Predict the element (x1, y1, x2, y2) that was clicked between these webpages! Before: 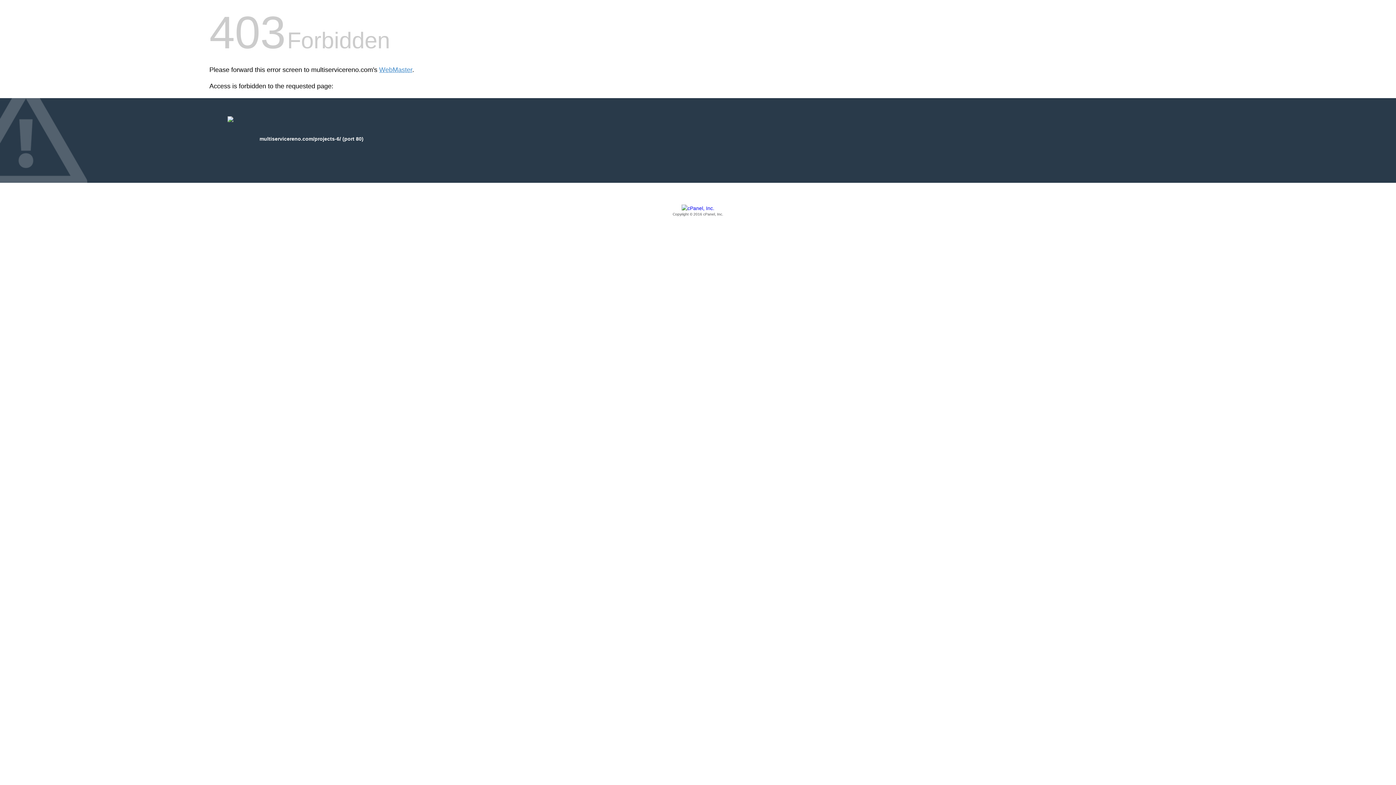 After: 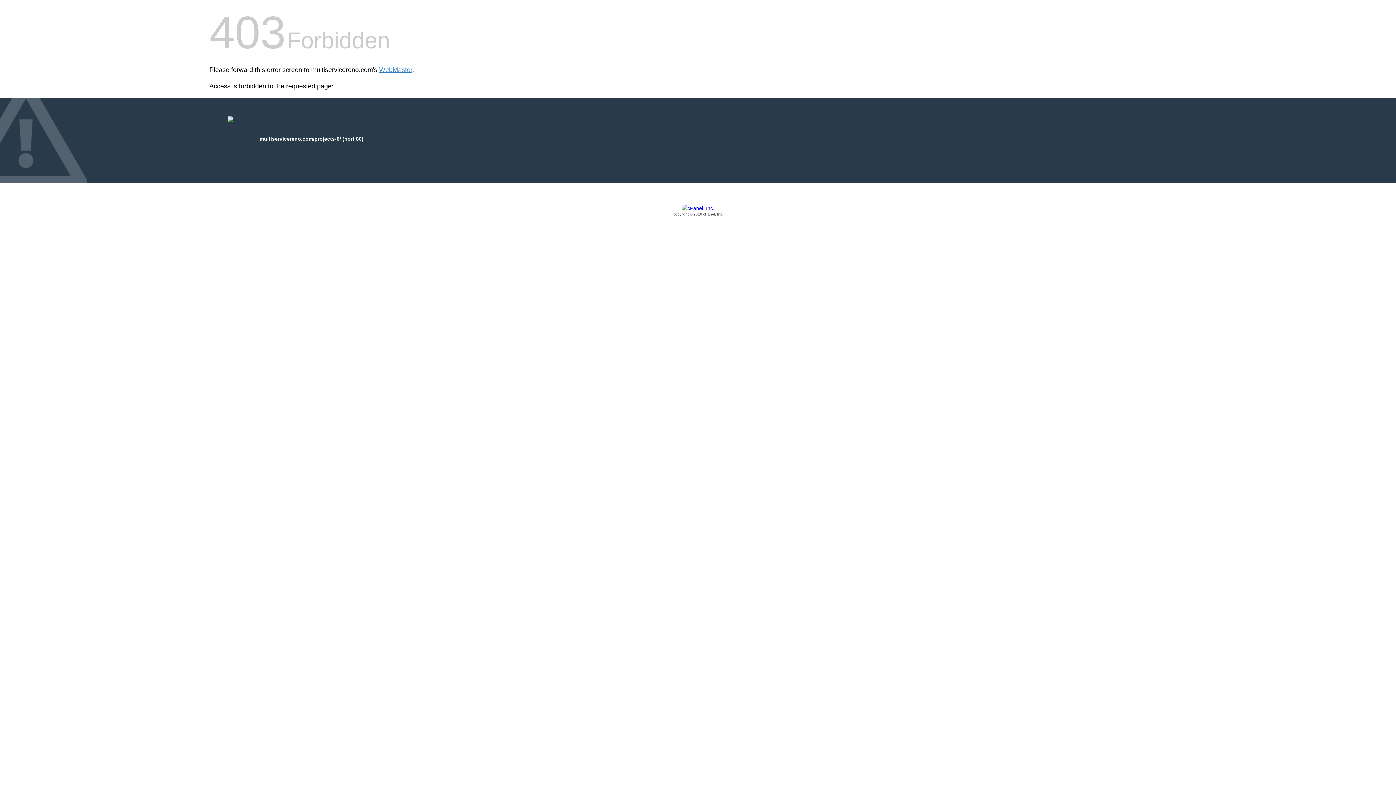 Action: bbox: (209, 205, 1186, 217) label: Copyright © 2016 cPanel, Inc.